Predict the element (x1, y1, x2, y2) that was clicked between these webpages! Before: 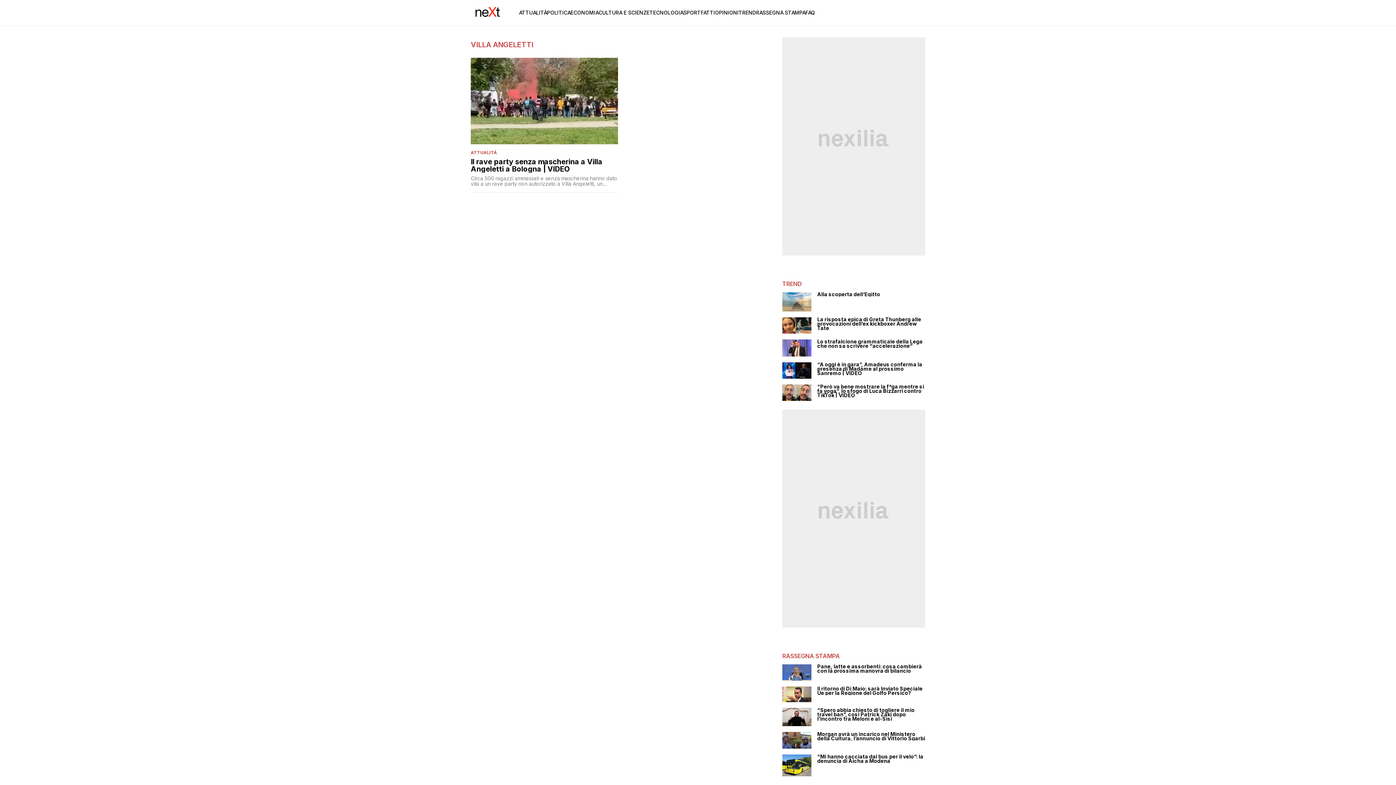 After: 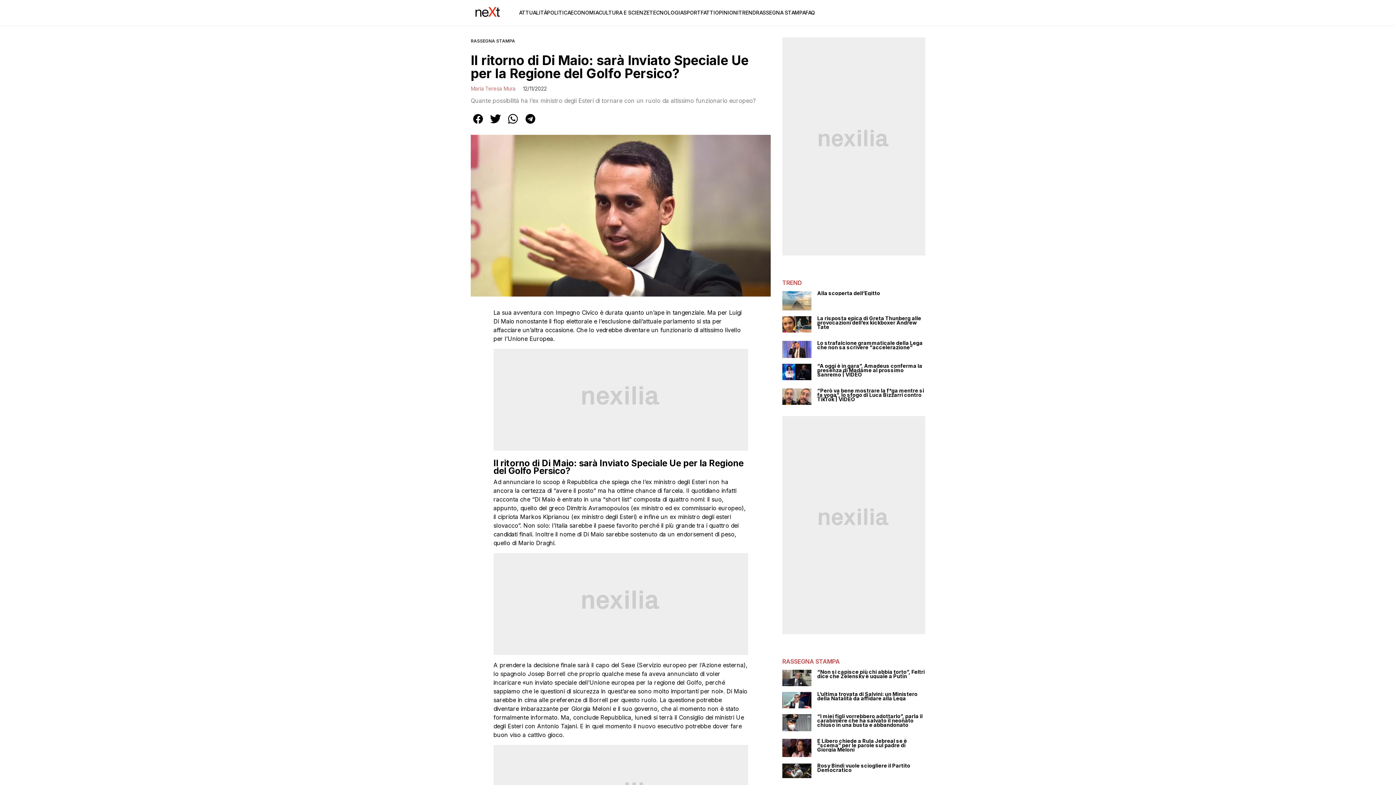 Action: bbox: (817, 686, 925, 695) label: Il ritorno di Di Maio: sarà Inviato Speciale Ue per la Regione del Golfo Persico?